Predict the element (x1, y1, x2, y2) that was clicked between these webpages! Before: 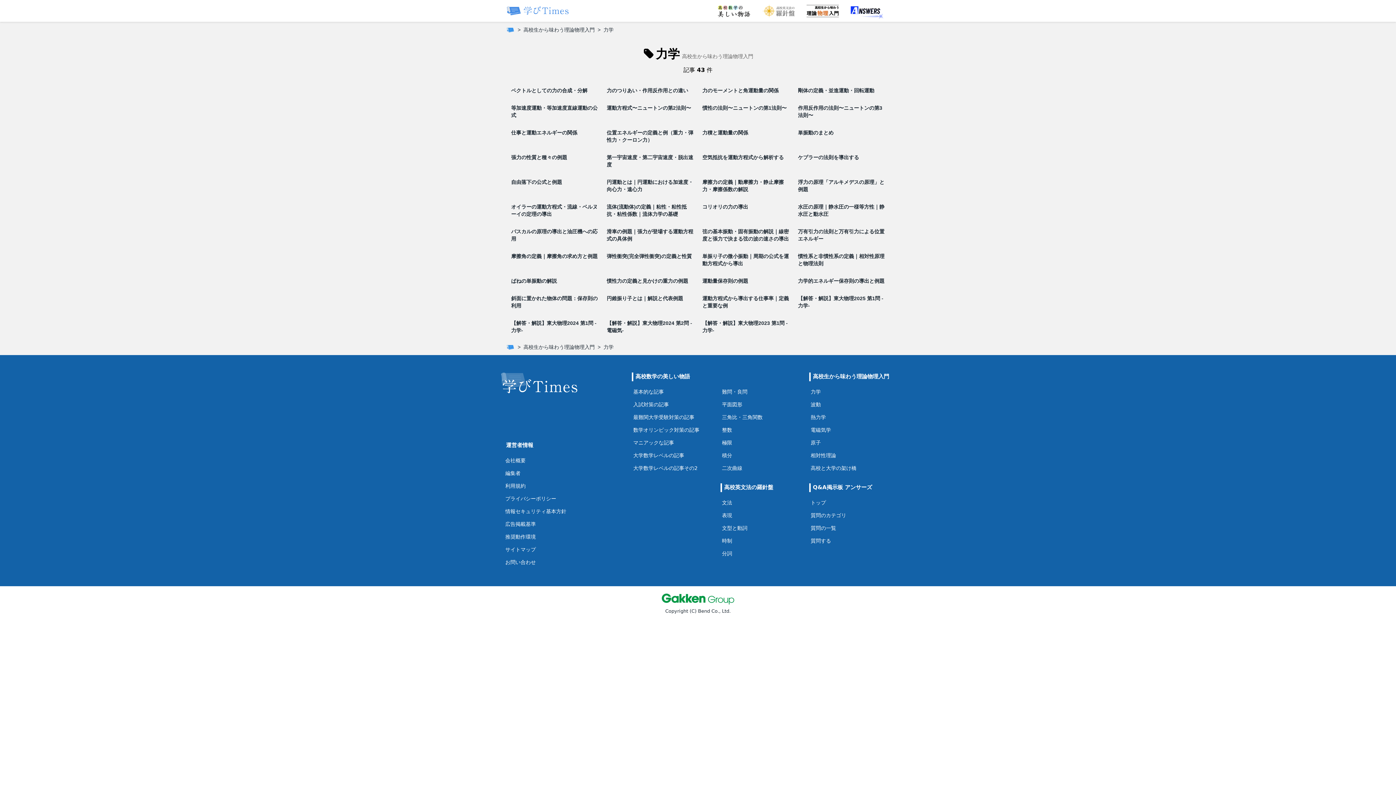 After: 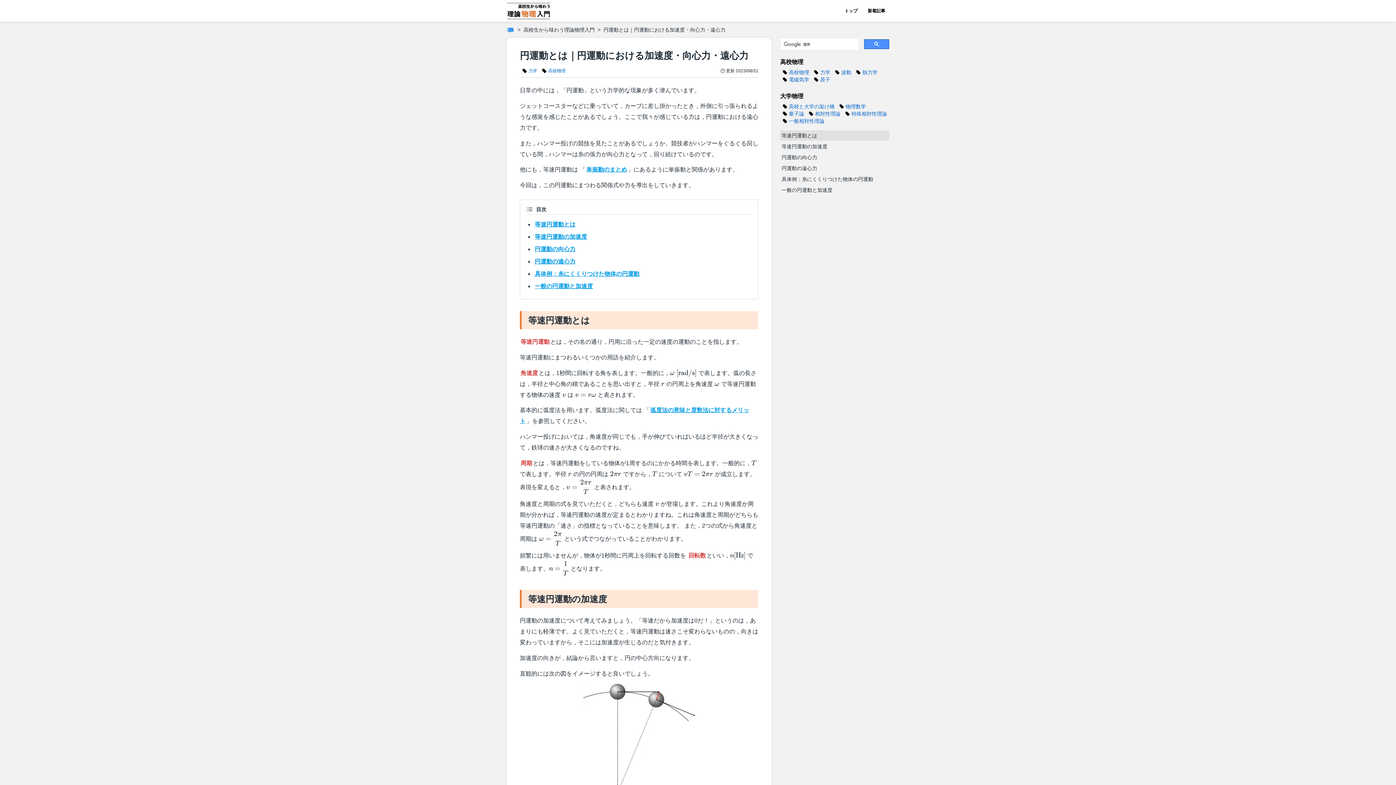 Action: label: 円運動とは｜円運動における加速度・向心力・遠心力 bbox: (605, 176, 695, 195)